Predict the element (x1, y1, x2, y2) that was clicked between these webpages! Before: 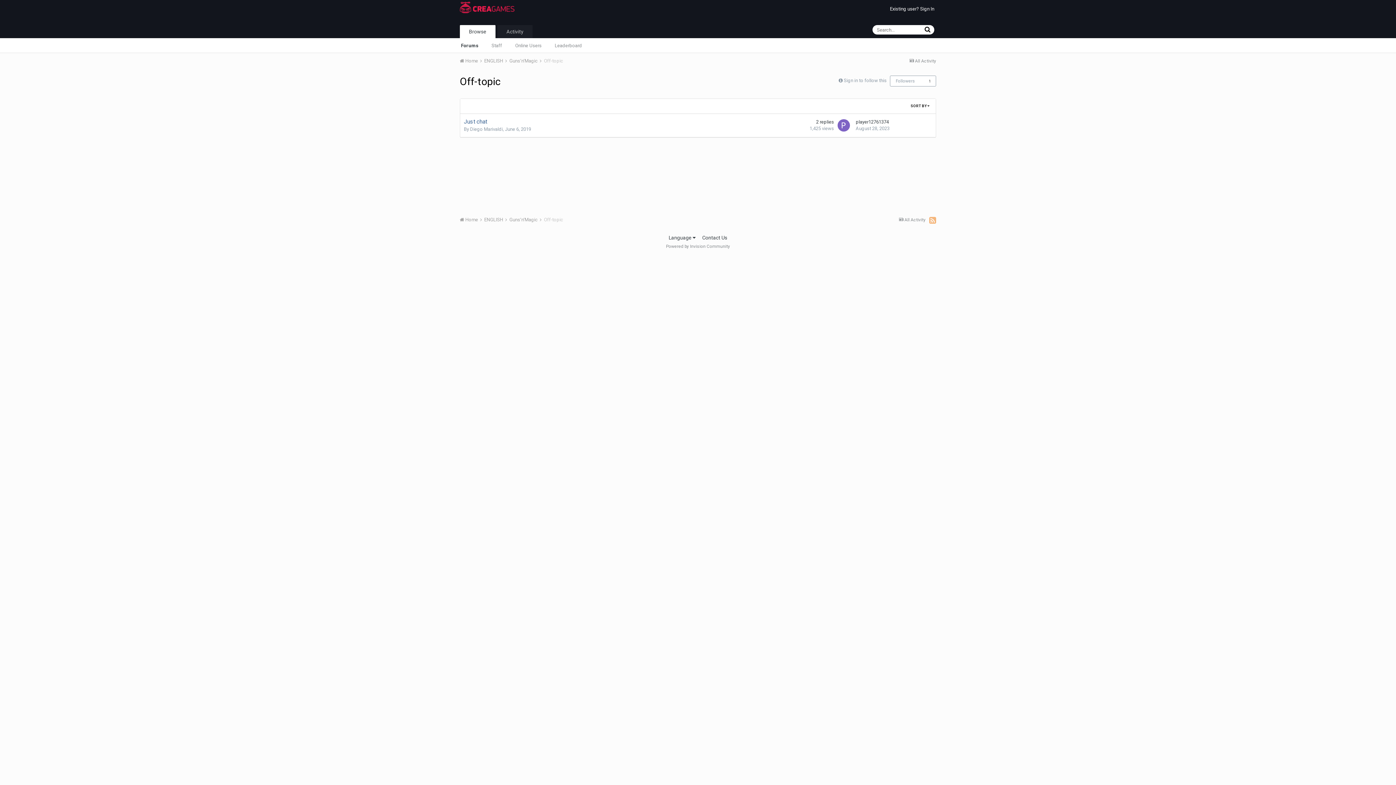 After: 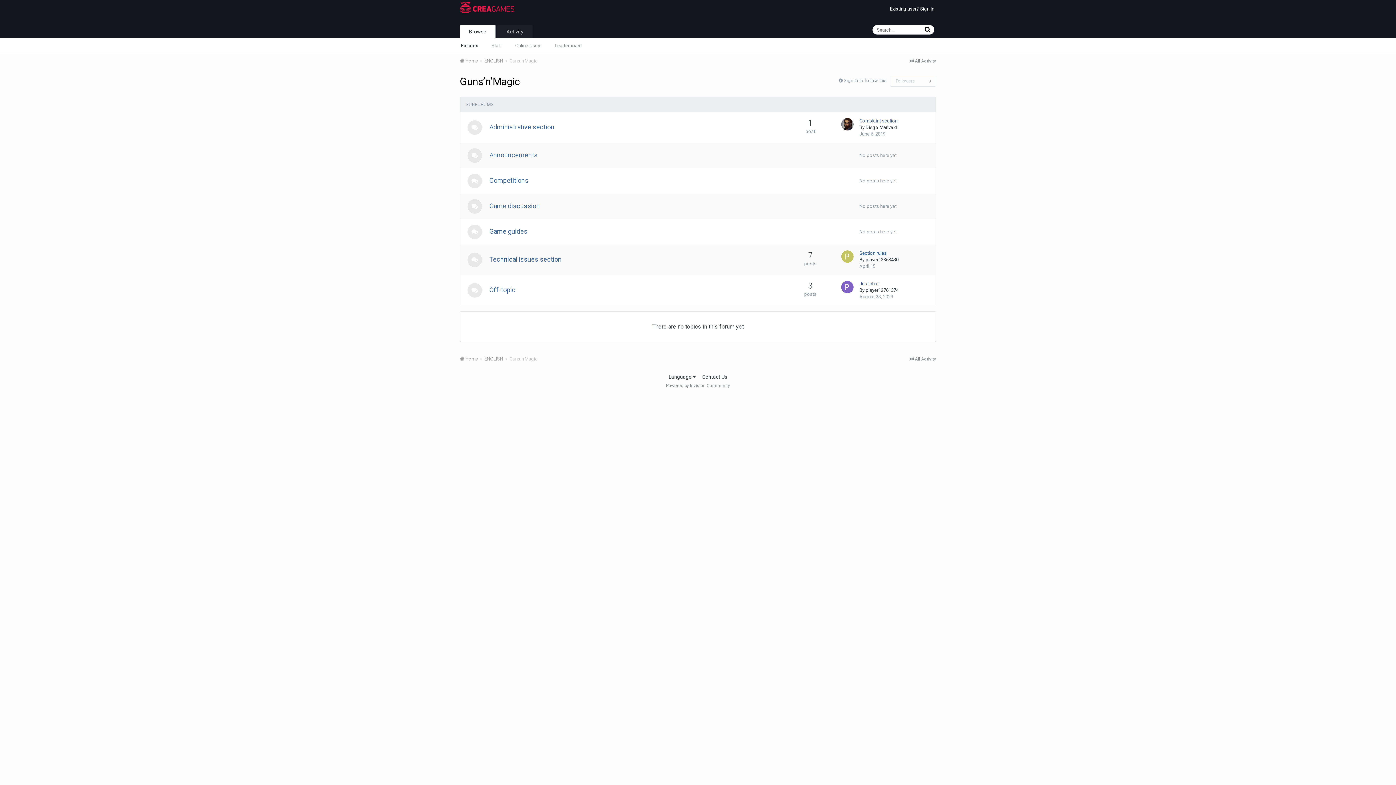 Action: label: Guns’n’Magic  bbox: (509, 58, 542, 63)